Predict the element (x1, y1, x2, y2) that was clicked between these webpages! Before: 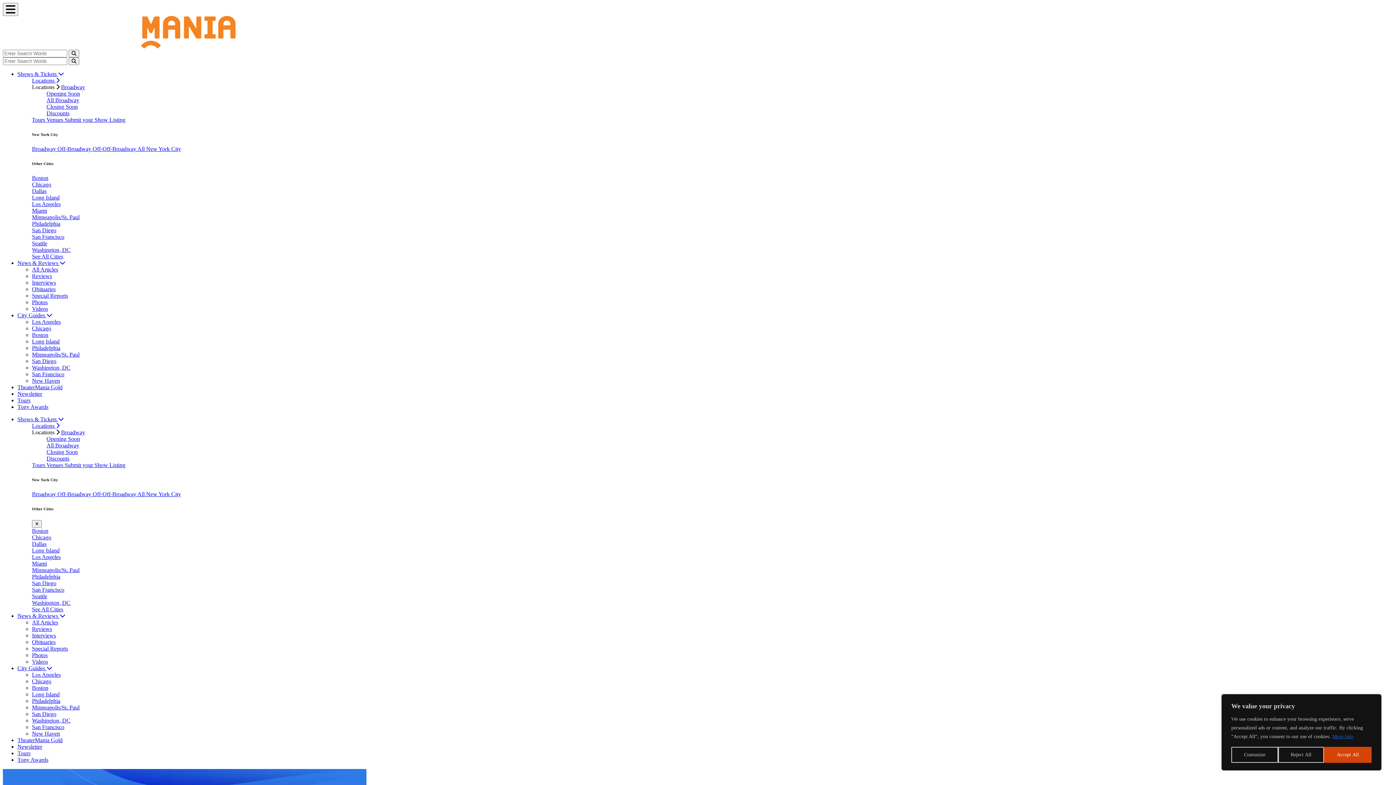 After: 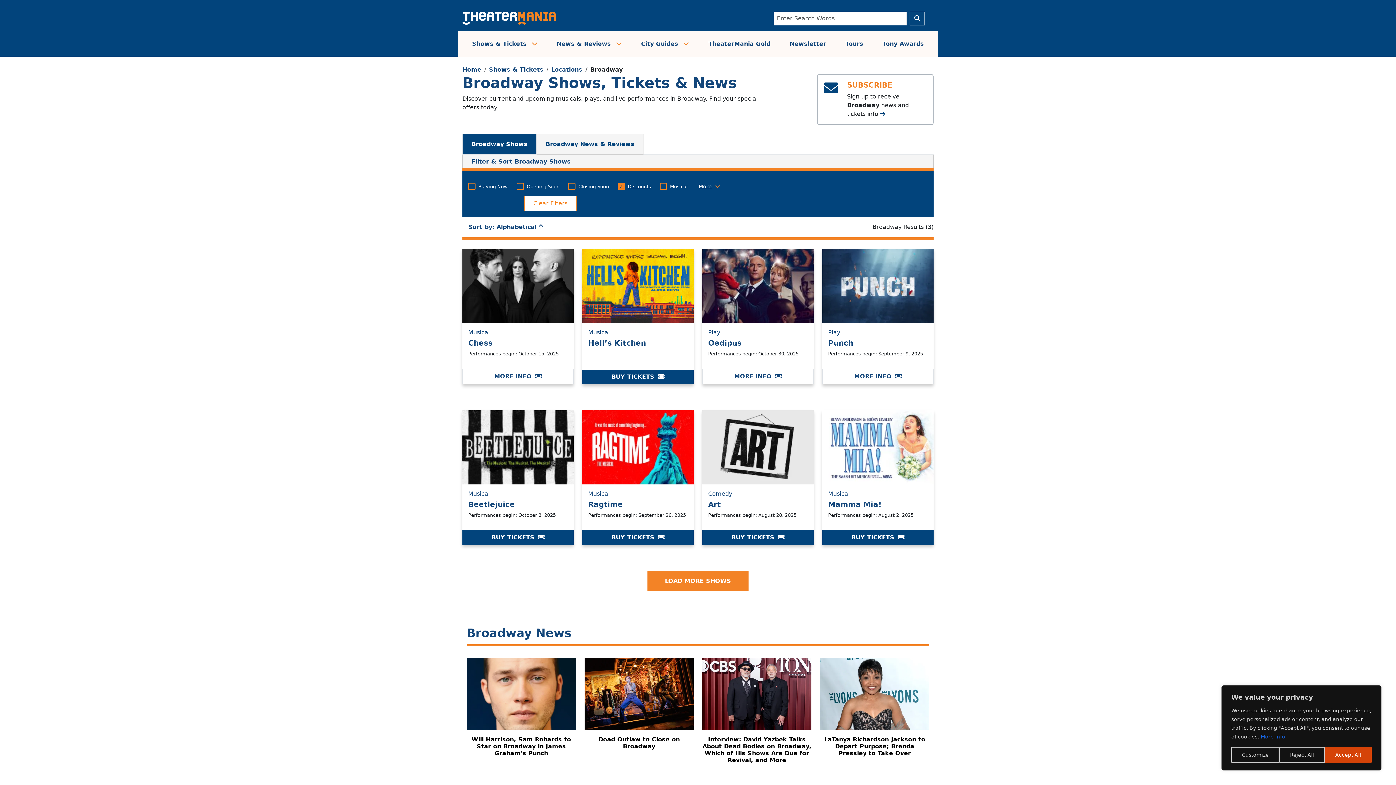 Action: label: Discounts bbox: (46, 168, 69, 174)